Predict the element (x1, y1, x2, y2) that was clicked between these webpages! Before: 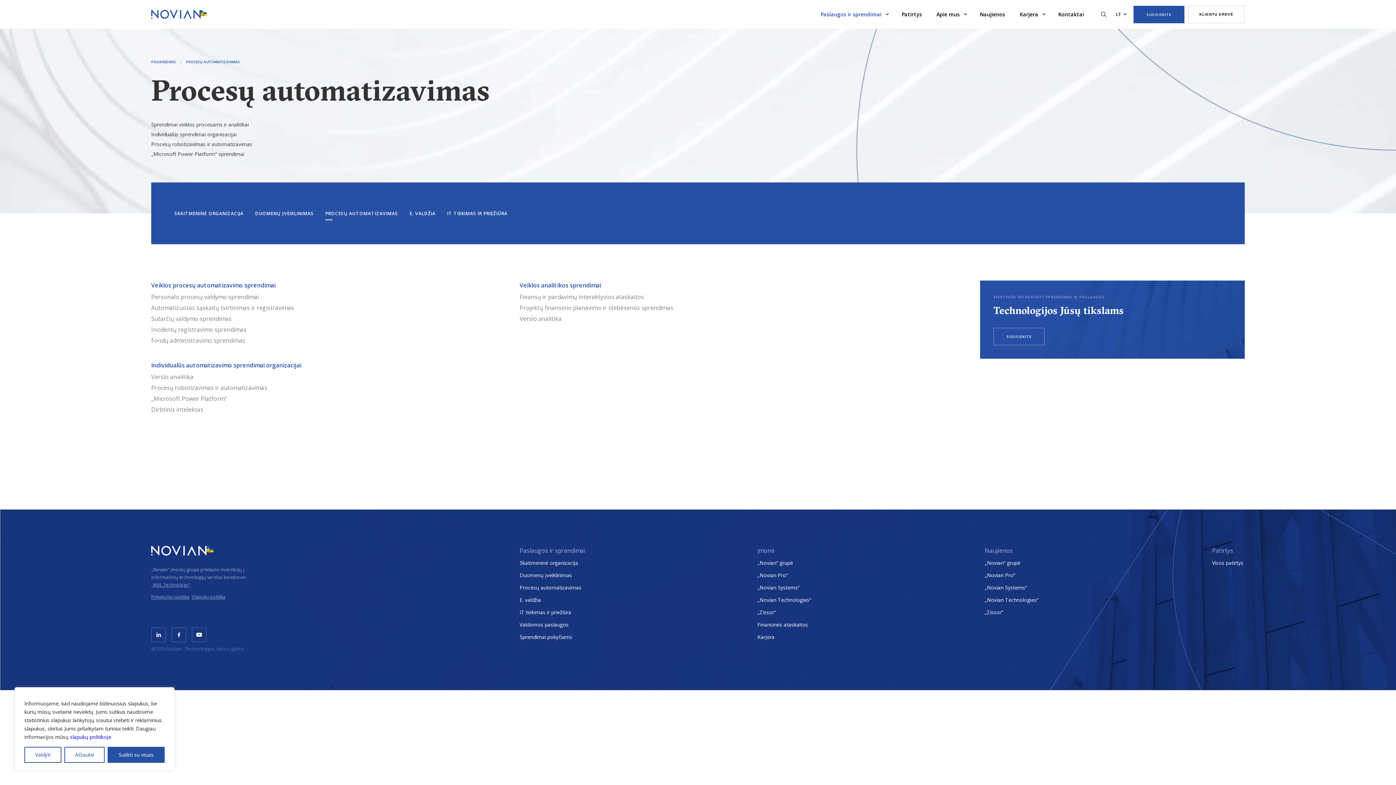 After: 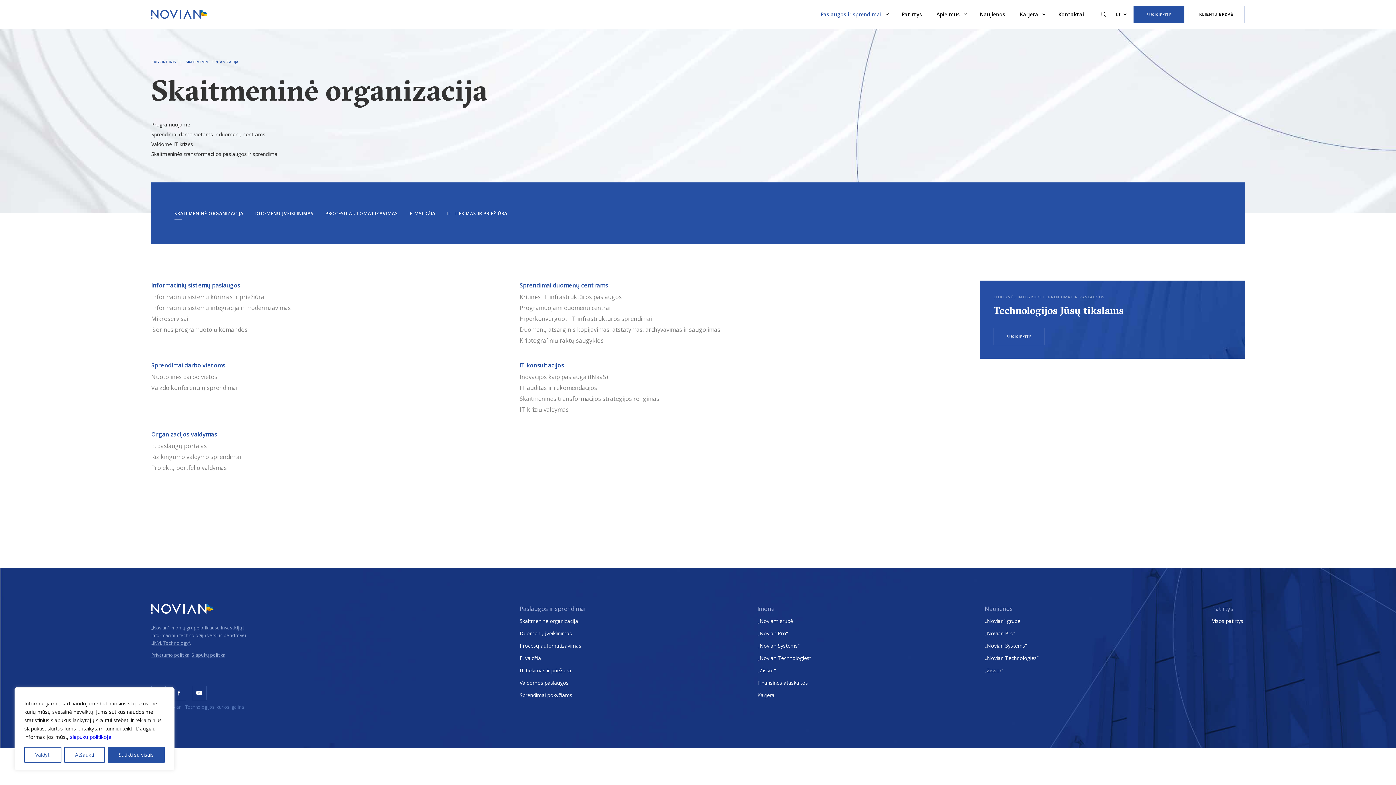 Action: label: Paslaugos ir sprendimai bbox: (813, 0, 894, 28)